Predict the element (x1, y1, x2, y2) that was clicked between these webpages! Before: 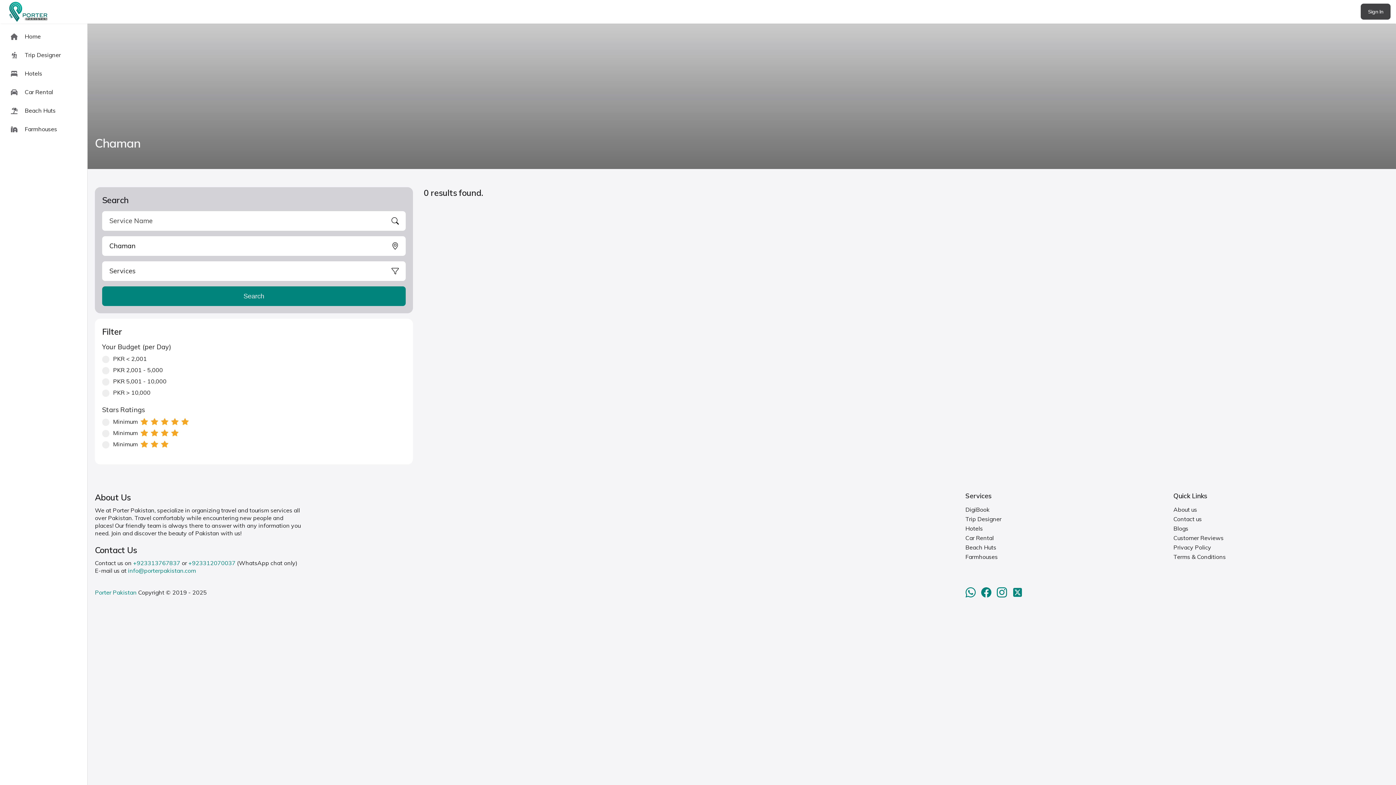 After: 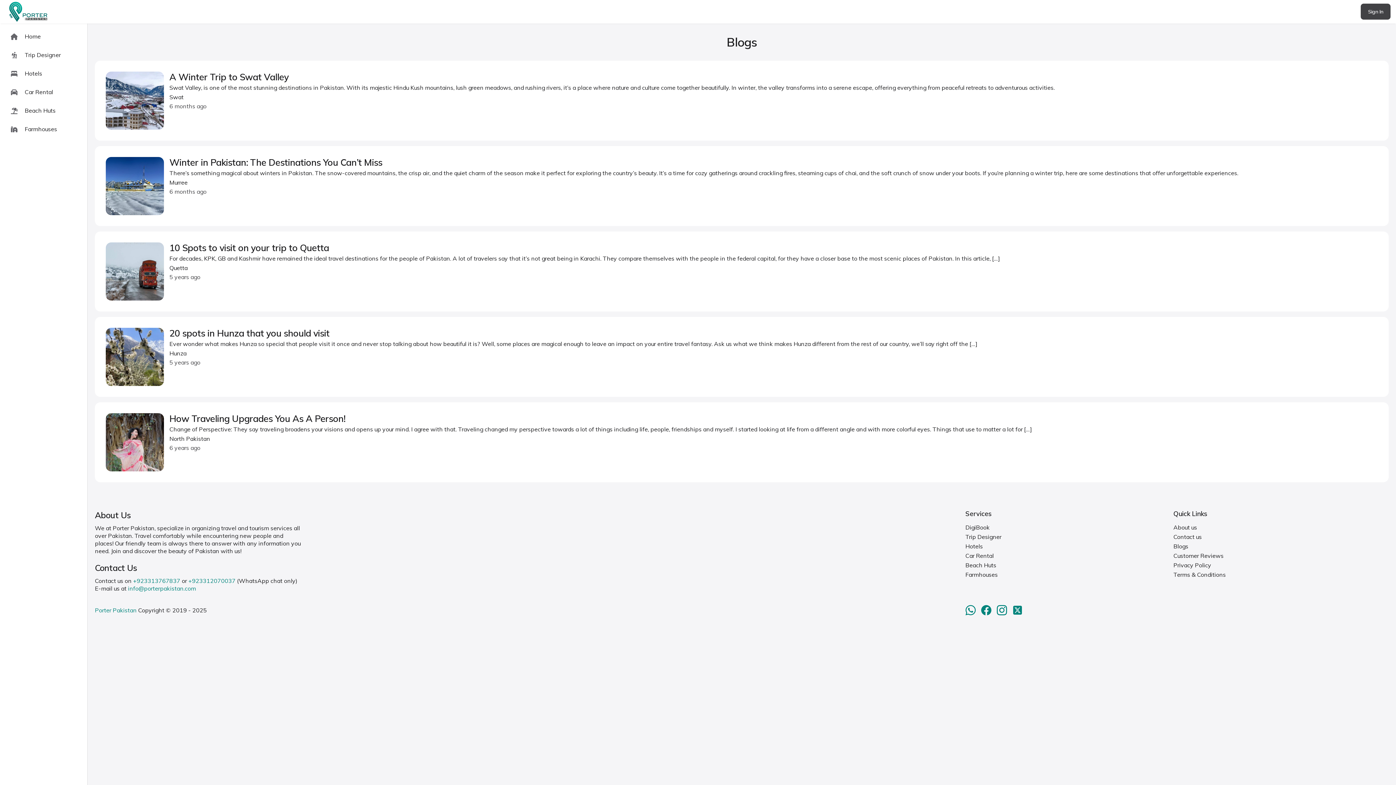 Action: bbox: (1173, 525, 1188, 532) label: Blogs